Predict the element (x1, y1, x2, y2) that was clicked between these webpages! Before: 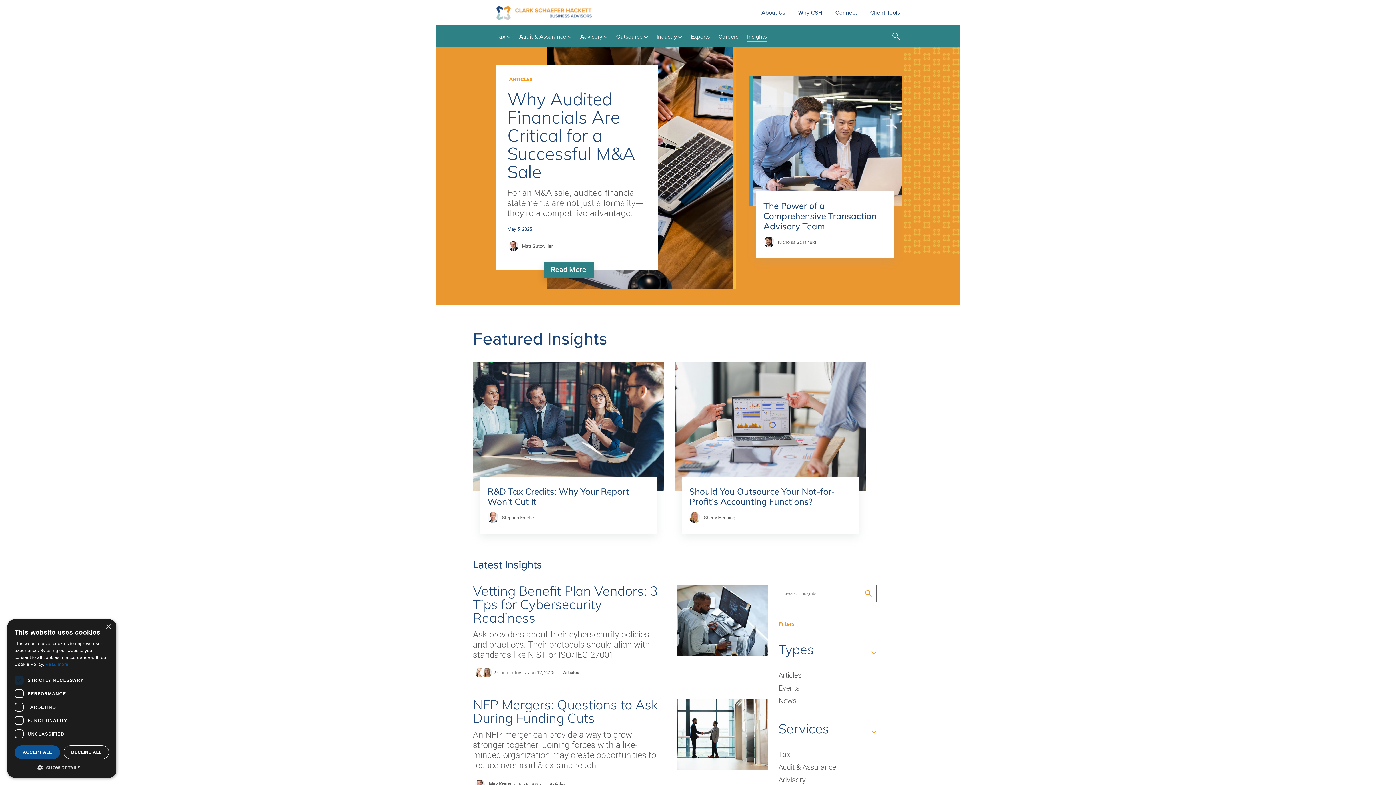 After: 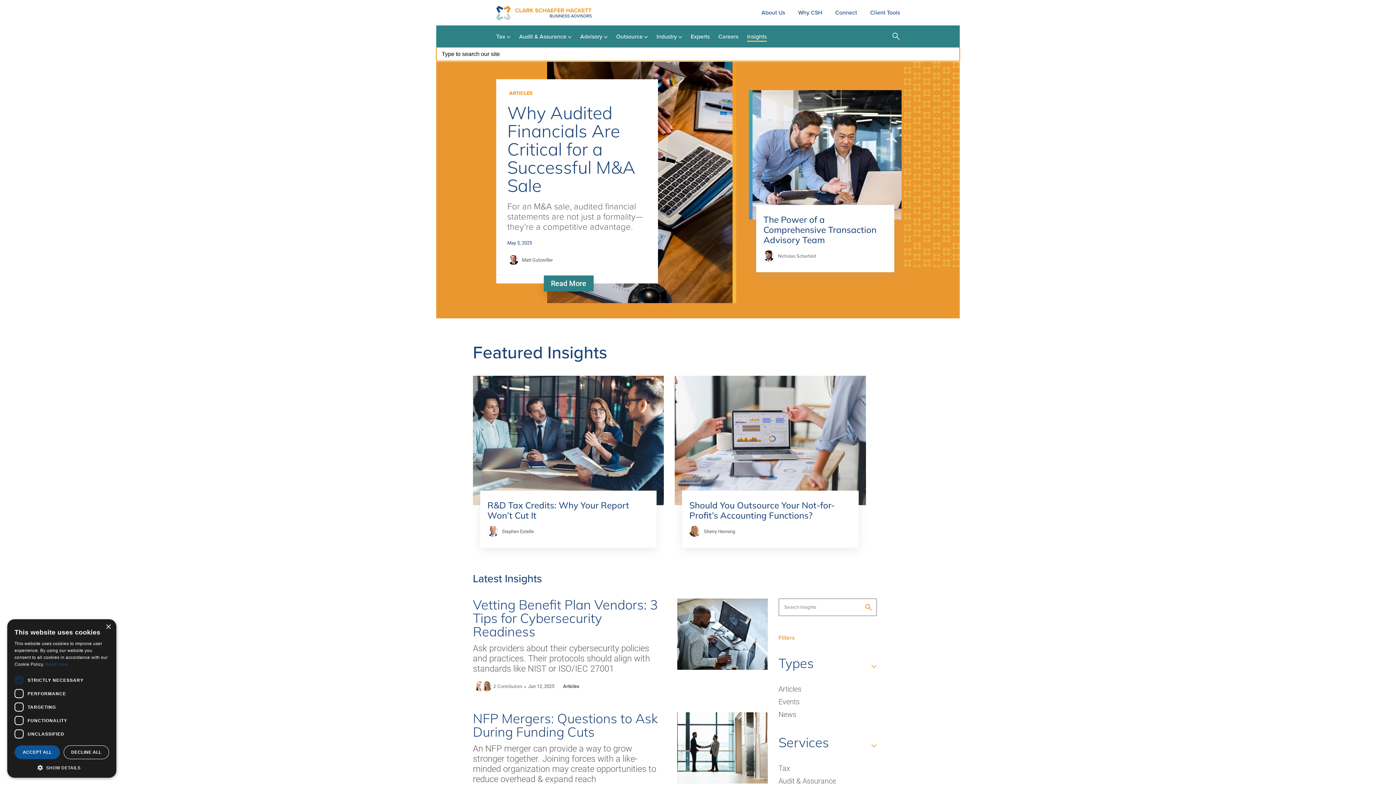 Action: label: Toggle search bbox: (892, 32, 900, 40)